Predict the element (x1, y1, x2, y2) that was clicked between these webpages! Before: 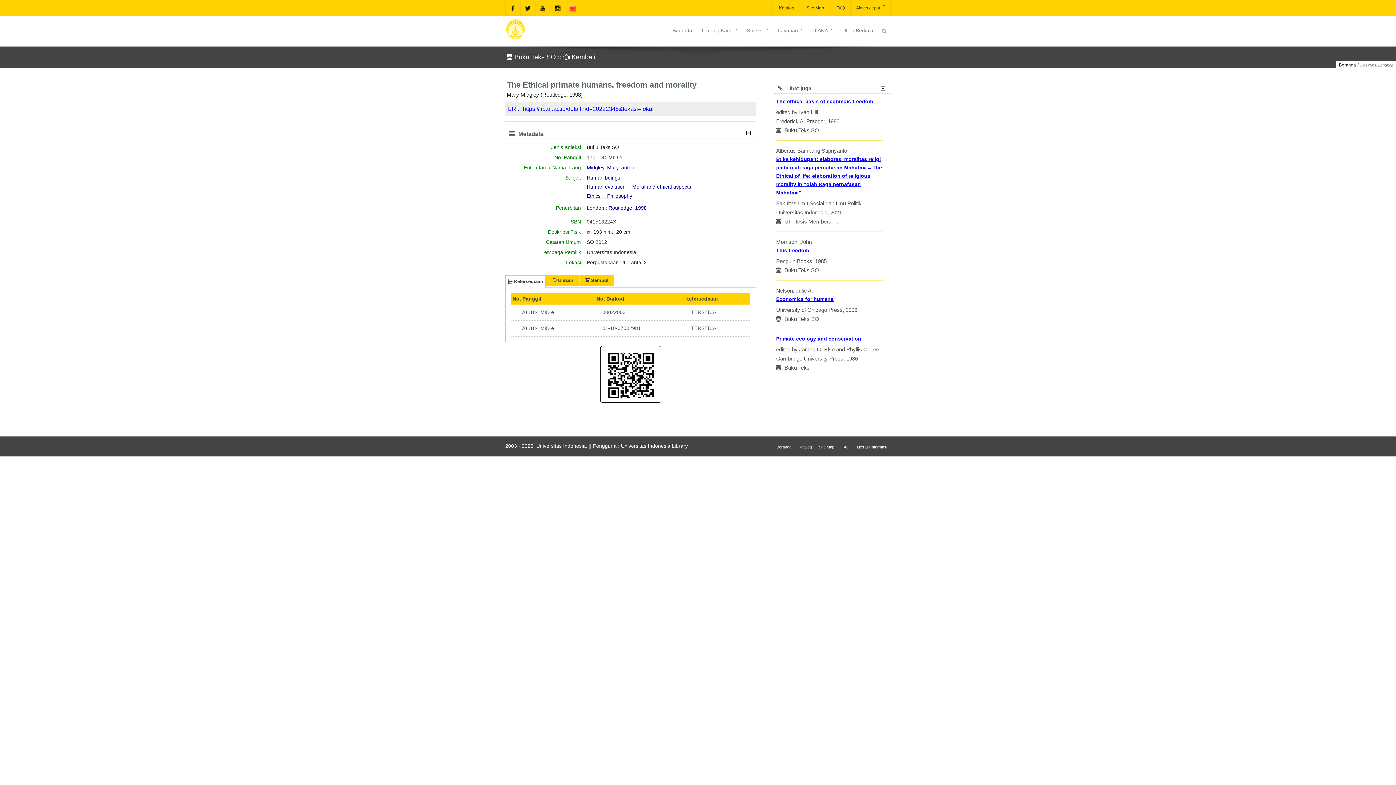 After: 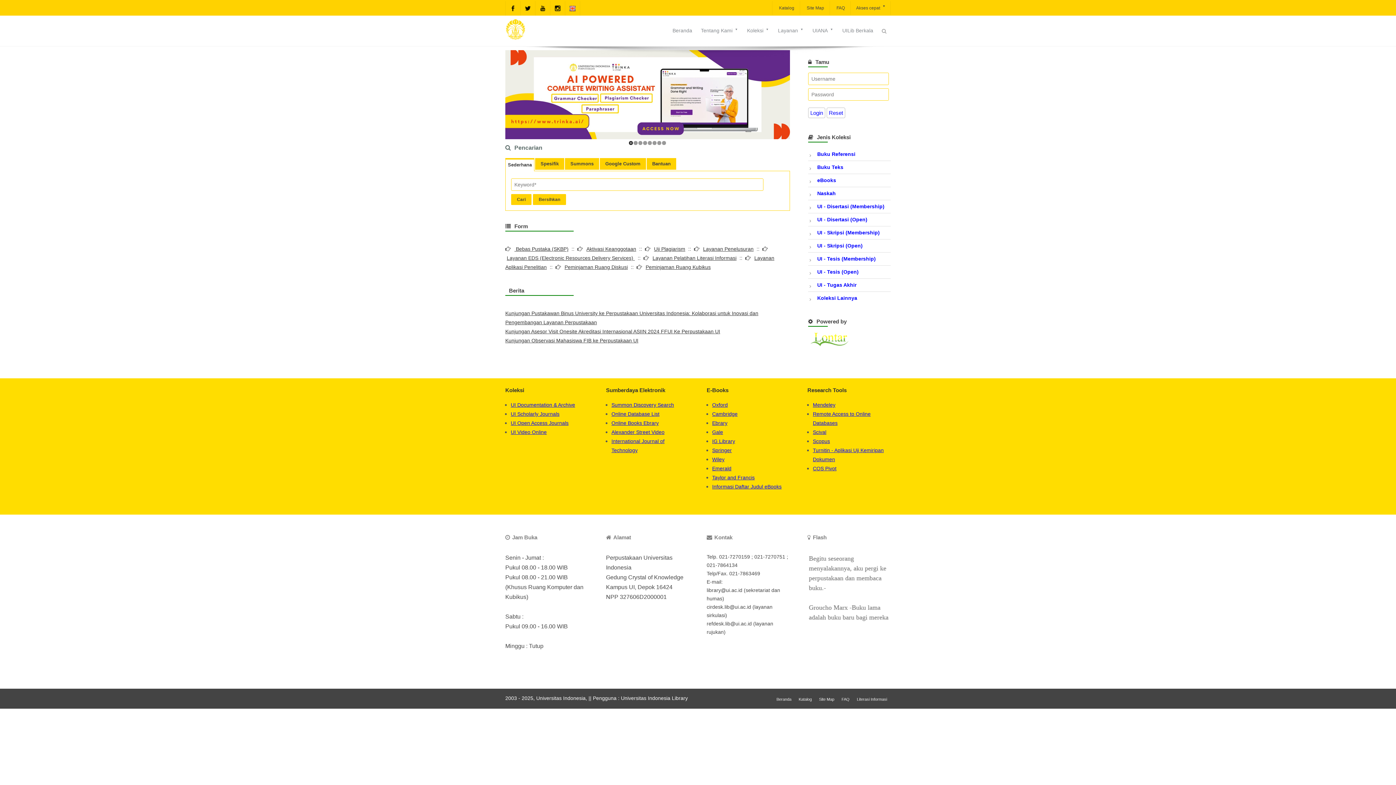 Action: label: Beranda bbox: (1339, 62, 1356, 67)